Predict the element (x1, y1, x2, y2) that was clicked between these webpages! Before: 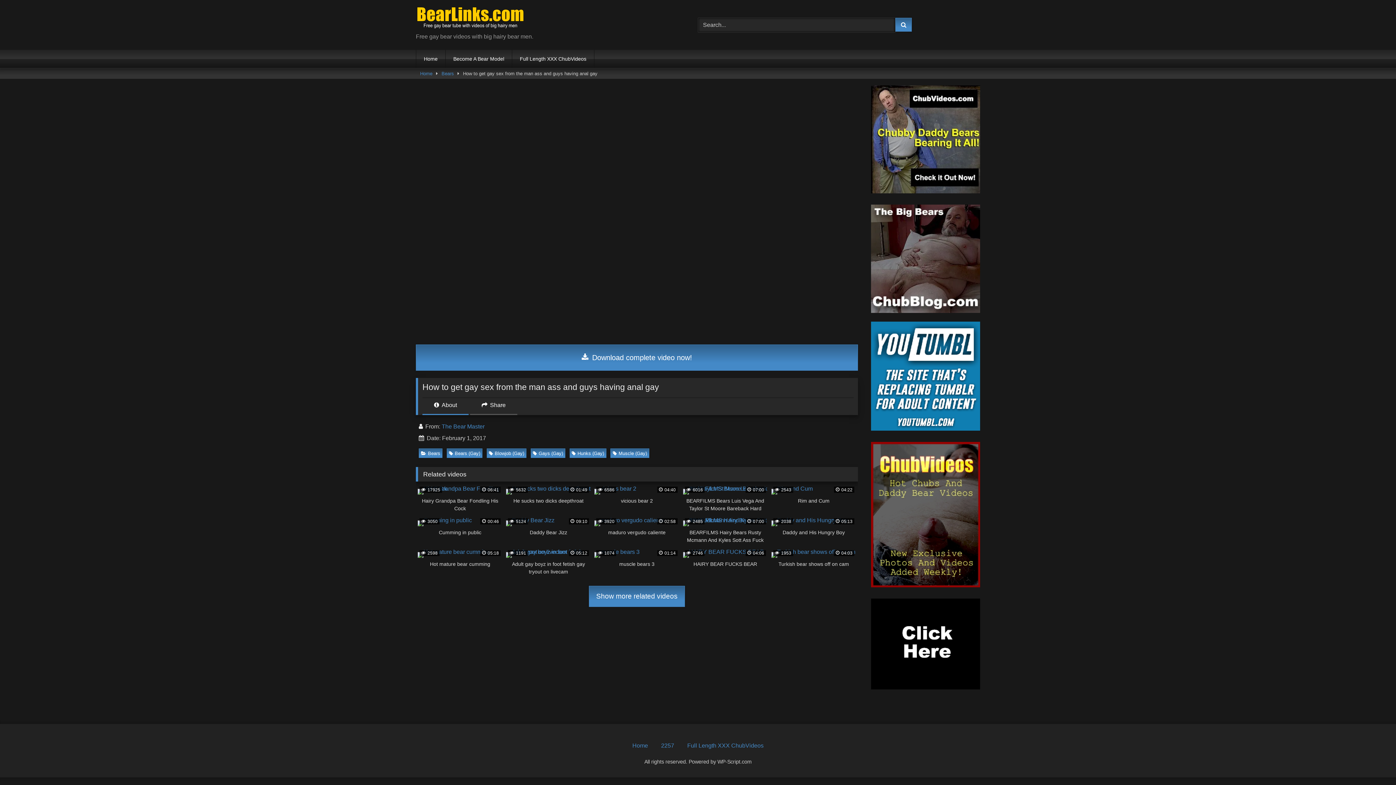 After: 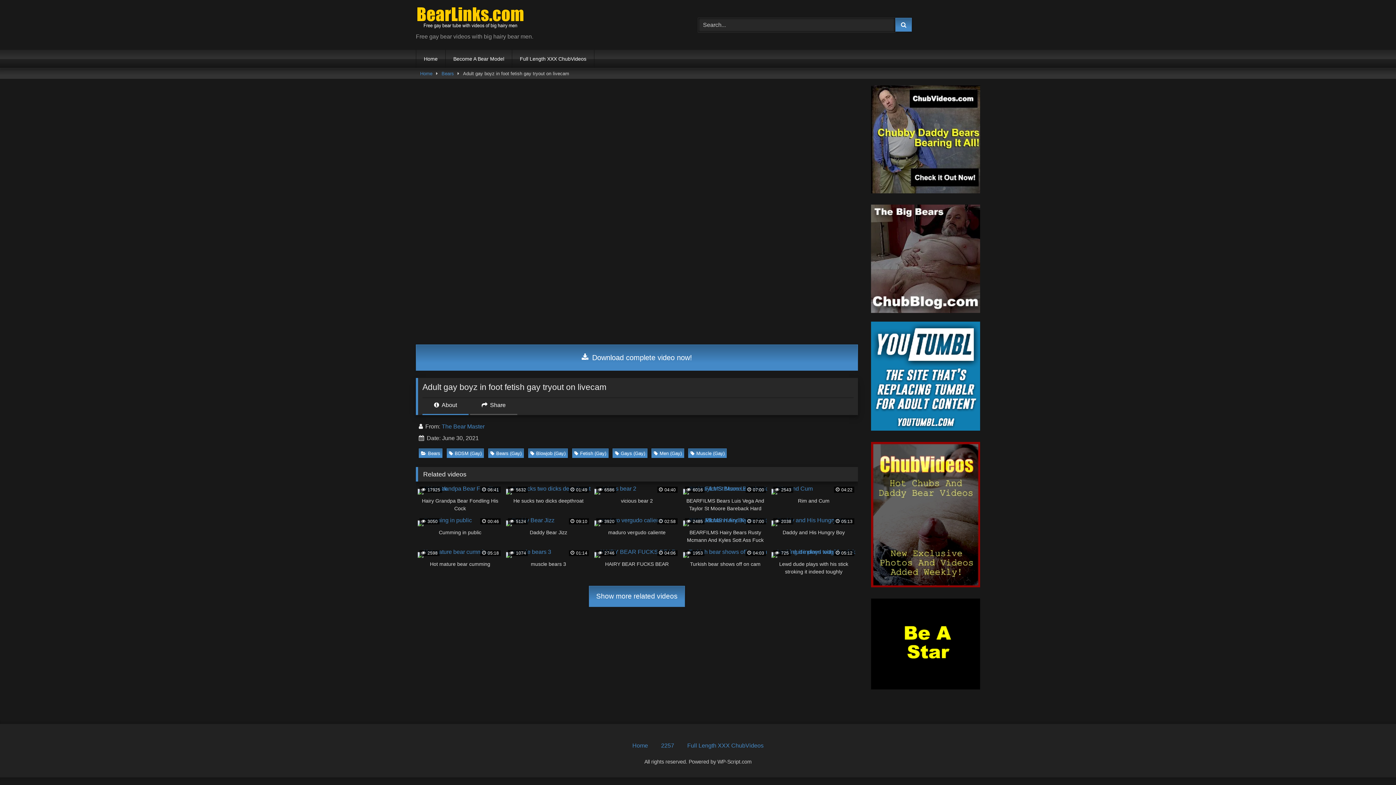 Action: label:  1191
 05:12
Adult gay boyz in foot fetish gay tryout on livecam bbox: (506, 552, 591, 576)